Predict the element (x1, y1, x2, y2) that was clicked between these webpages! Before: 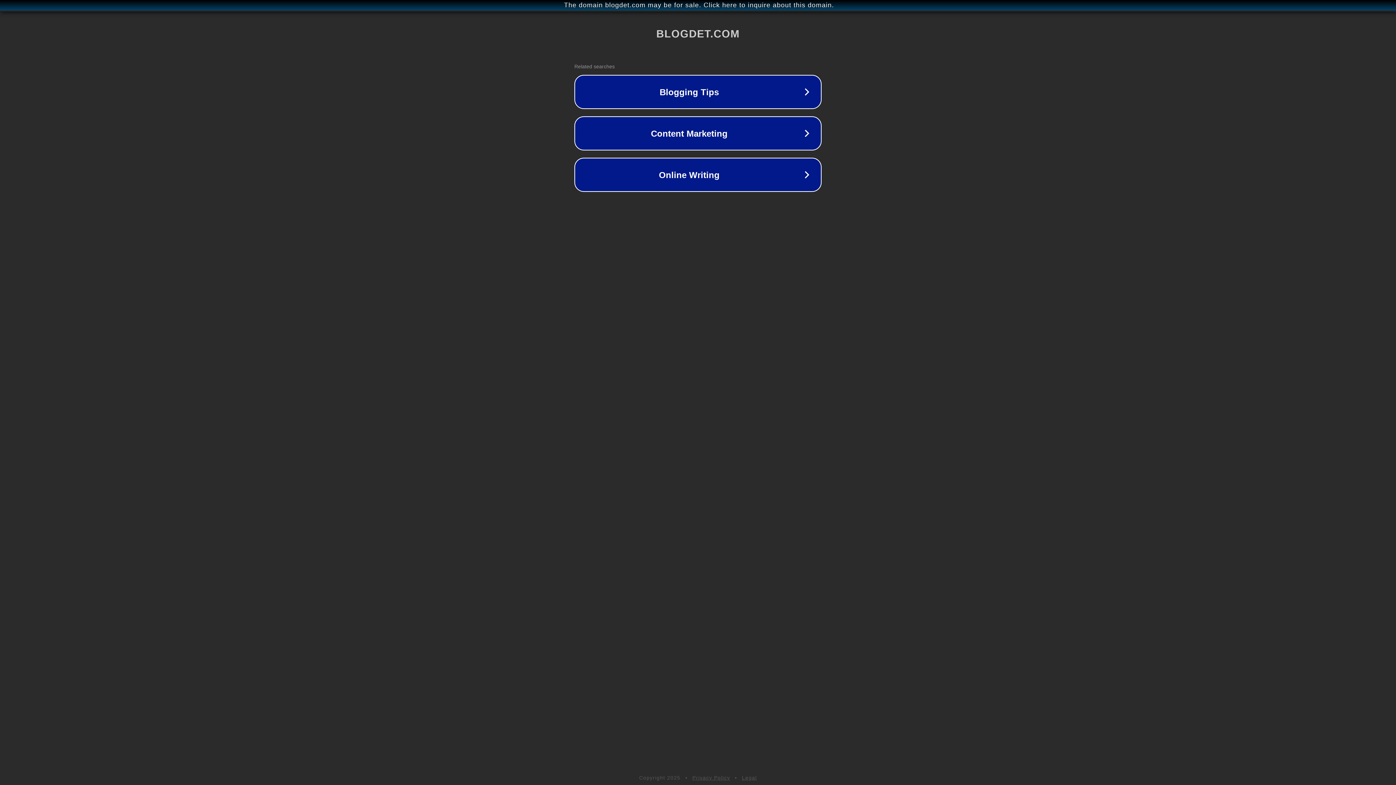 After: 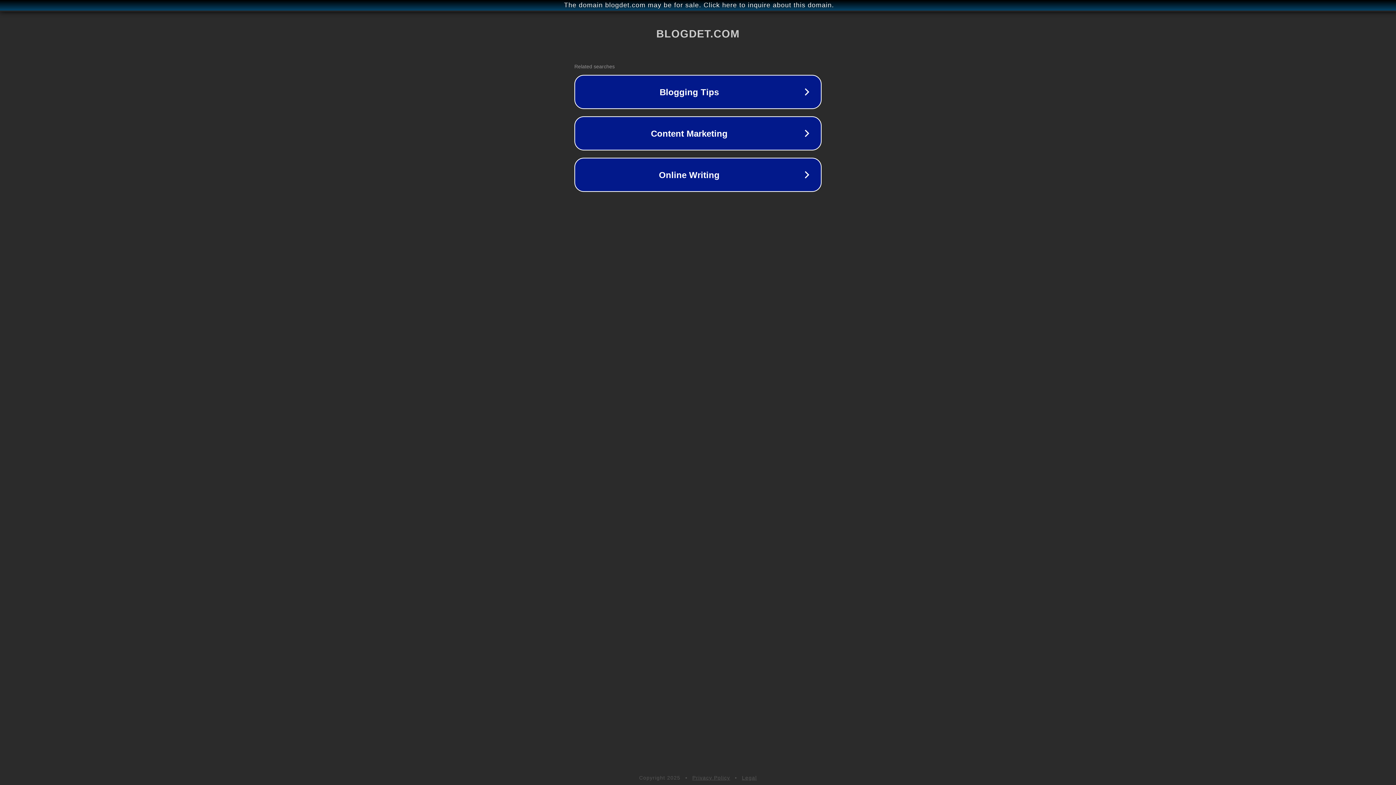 Action: bbox: (742, 775, 757, 781) label: Legal